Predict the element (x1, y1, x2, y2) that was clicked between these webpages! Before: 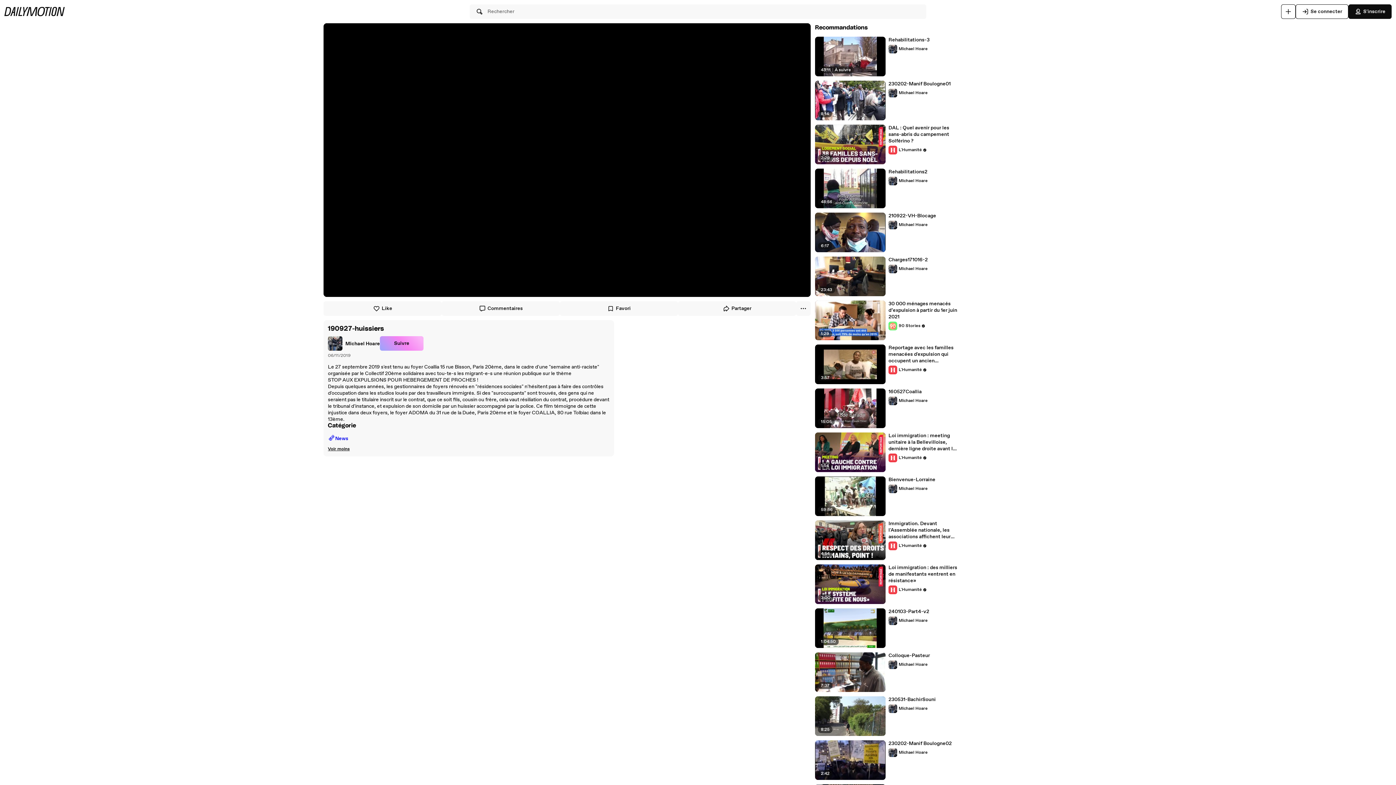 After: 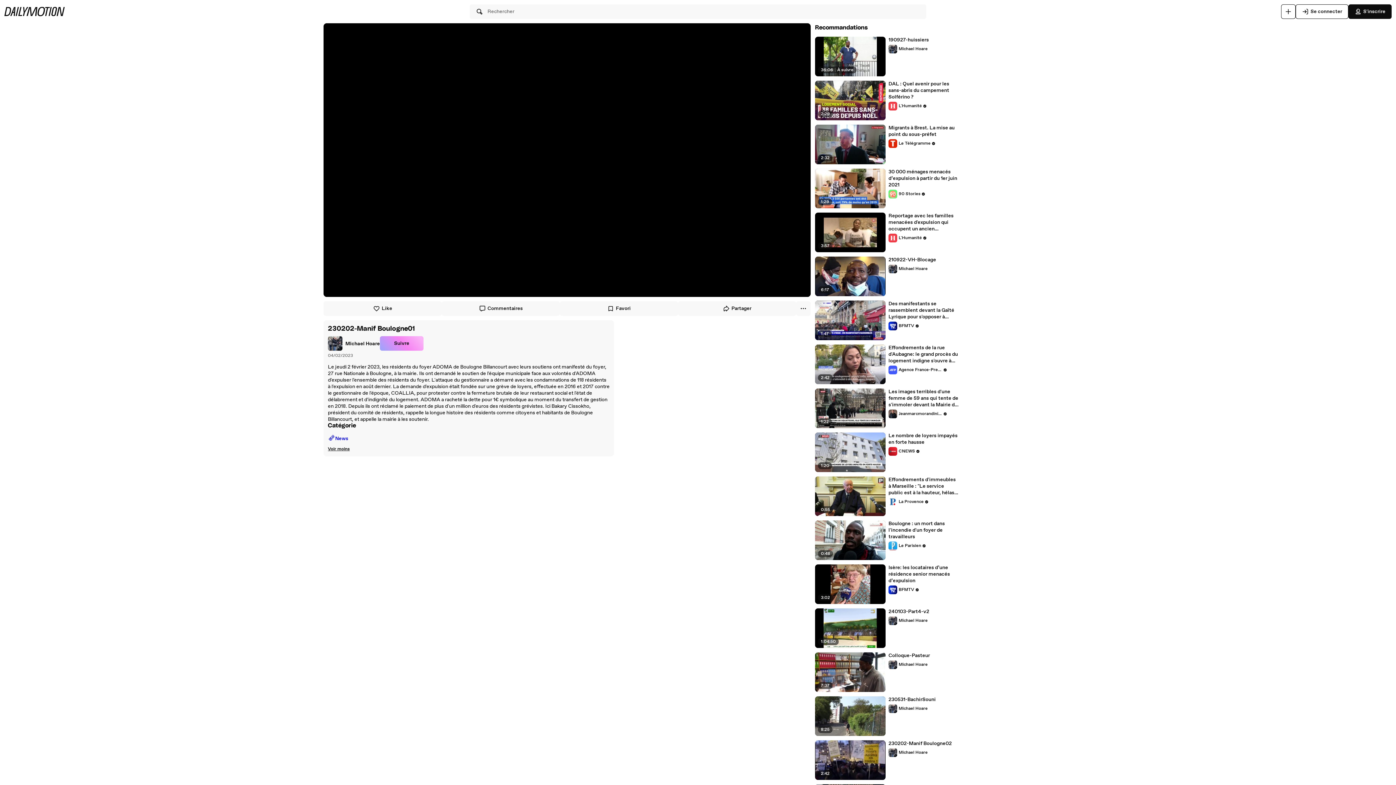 Action: bbox: (888, 80, 959, 87) label: 230202-Manif Boulogne01